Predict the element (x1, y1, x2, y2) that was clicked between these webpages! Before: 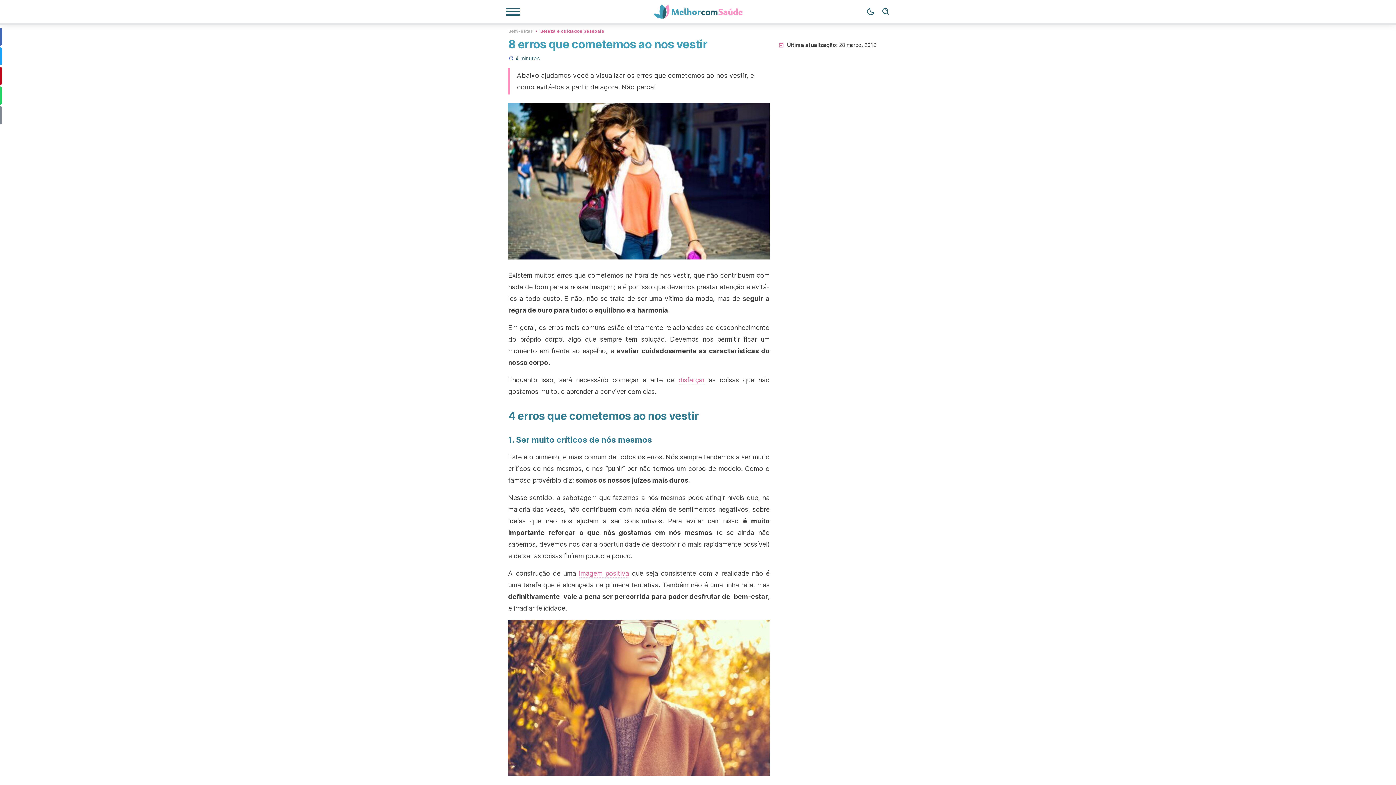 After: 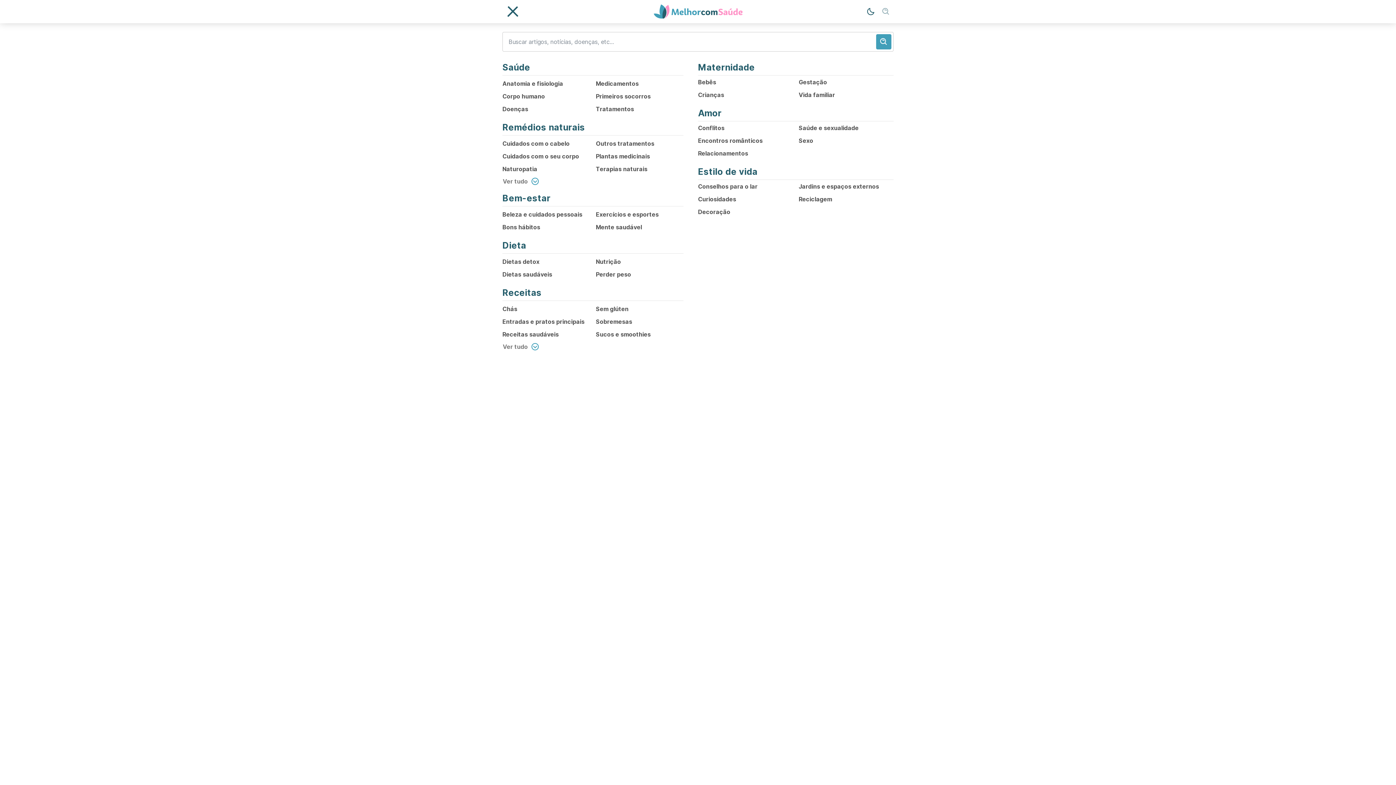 Action: bbox: (878, 4, 893, 19) label: Busca